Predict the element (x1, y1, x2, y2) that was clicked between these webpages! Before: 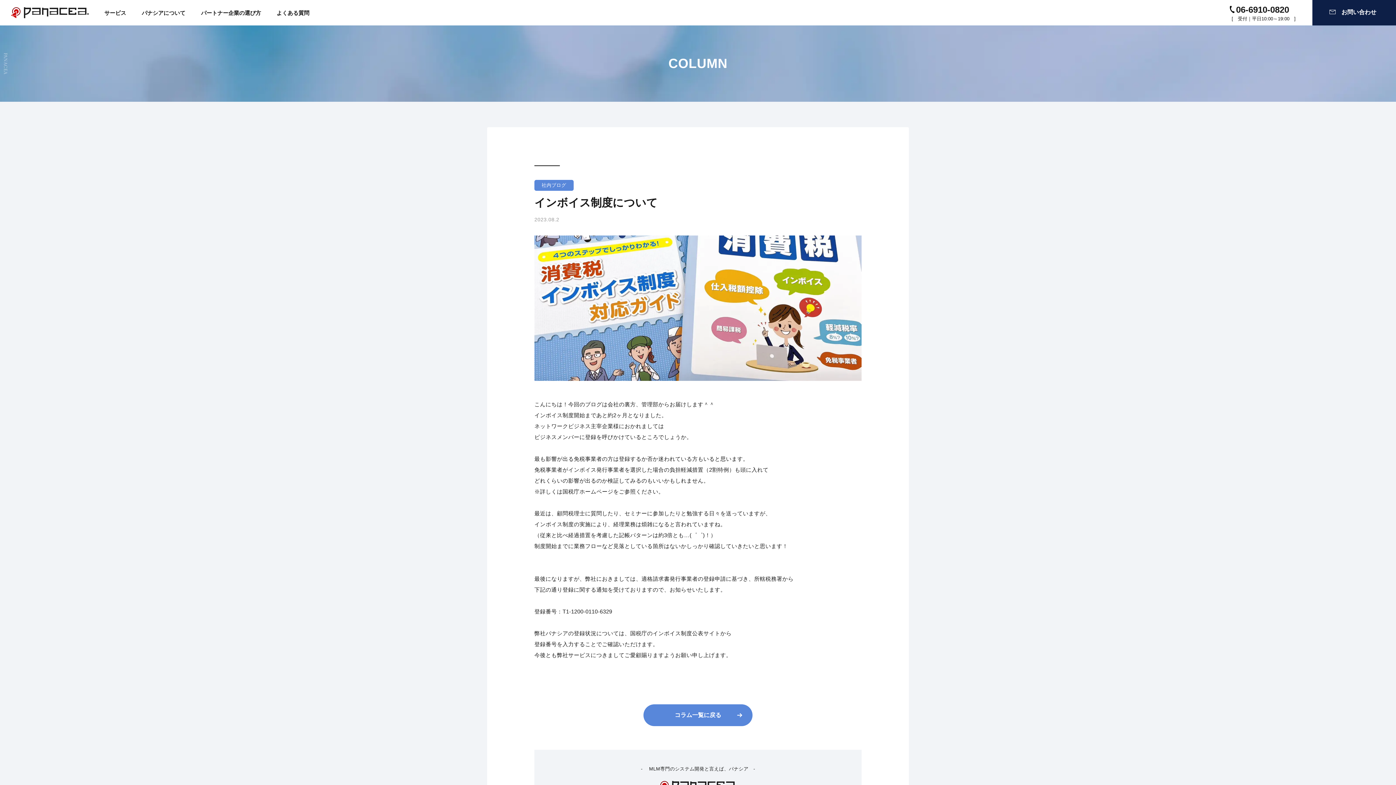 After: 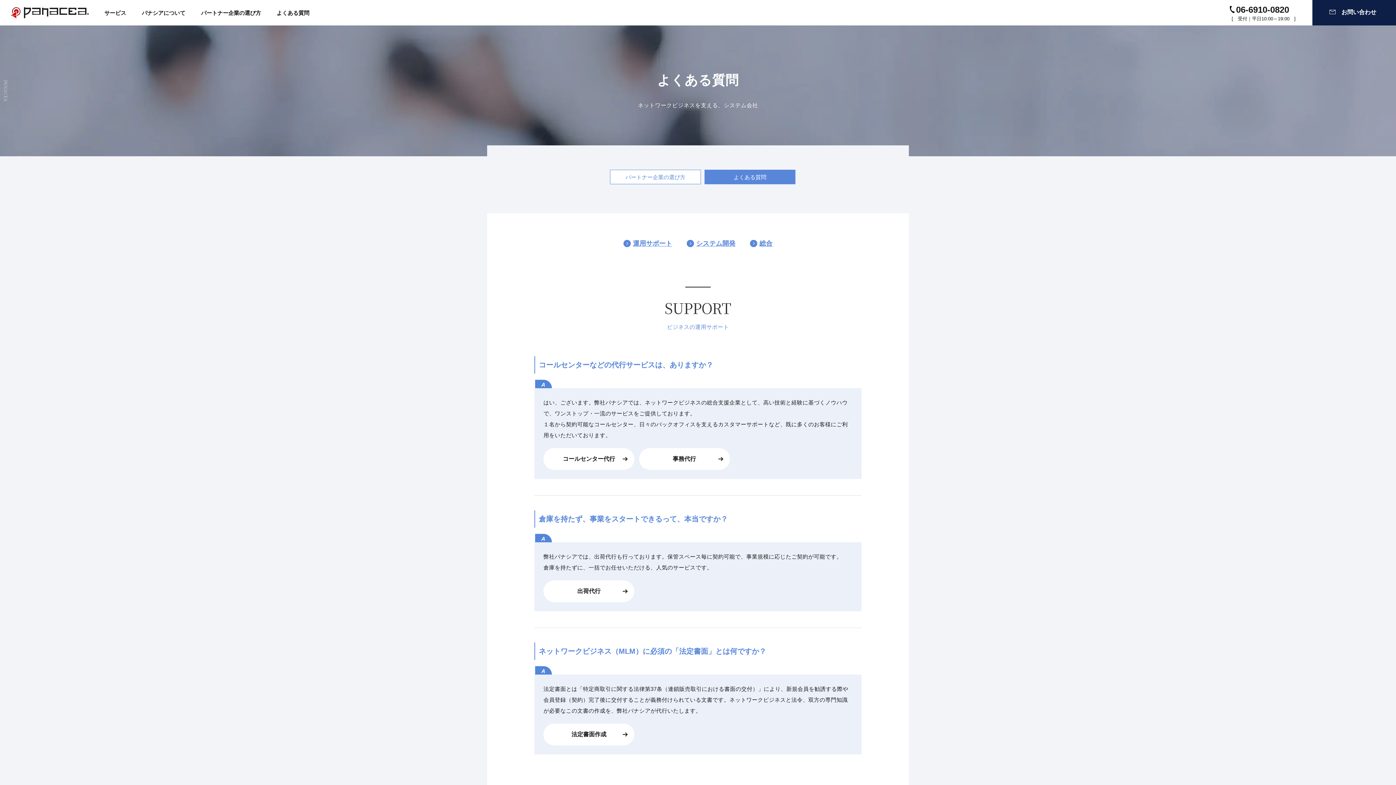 Action: bbox: (276, 10, 309, 15) label: よくある質問